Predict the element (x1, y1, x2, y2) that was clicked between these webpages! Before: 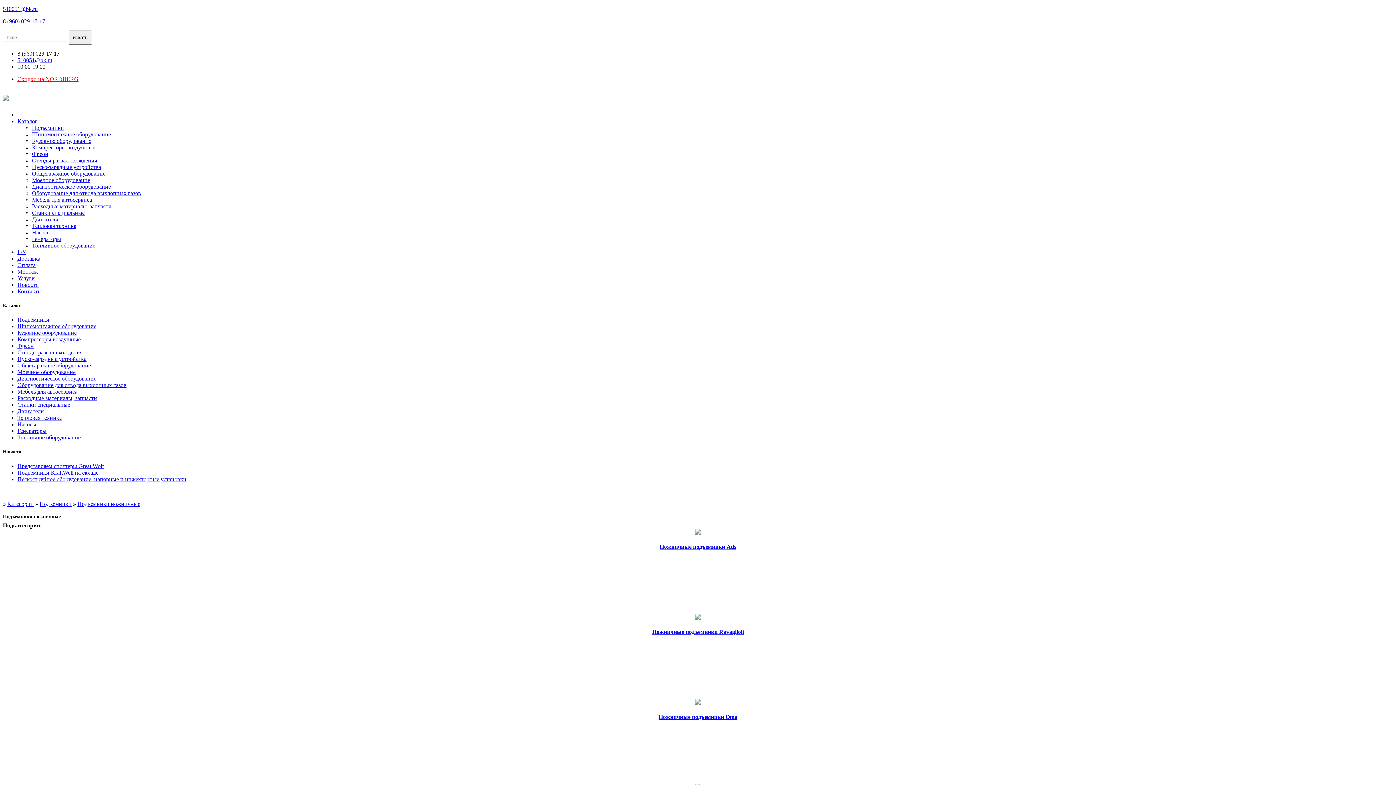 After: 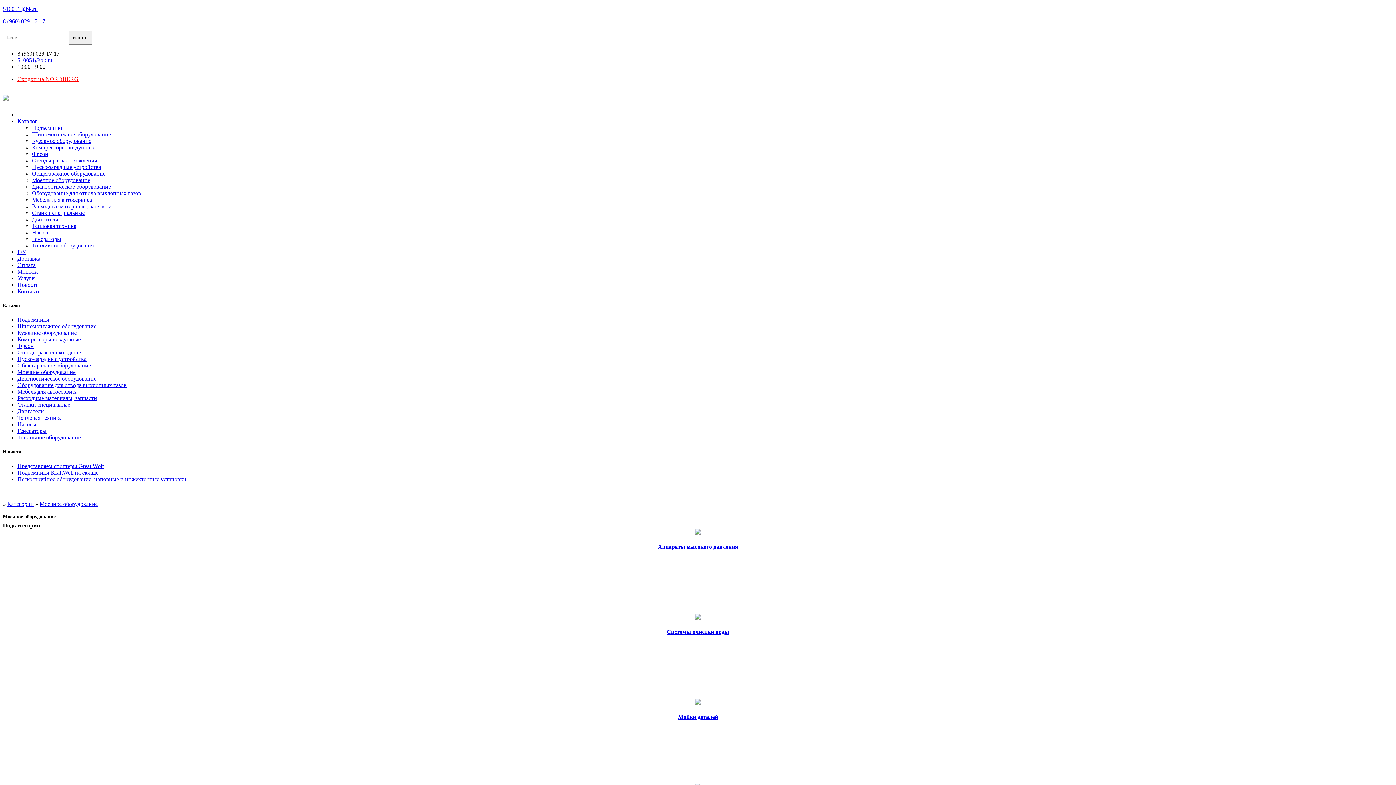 Action: label: Моечное оборудование bbox: (17, 369, 75, 375)